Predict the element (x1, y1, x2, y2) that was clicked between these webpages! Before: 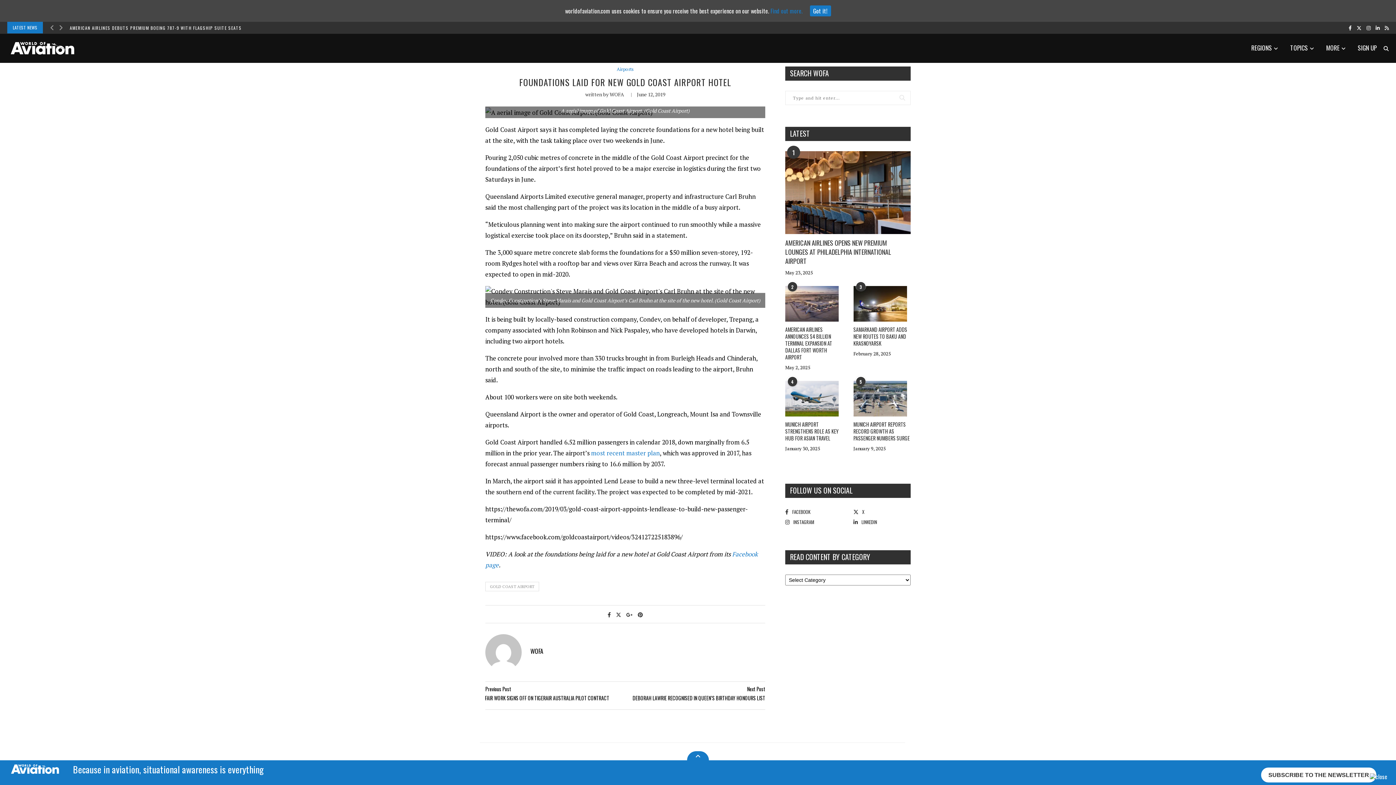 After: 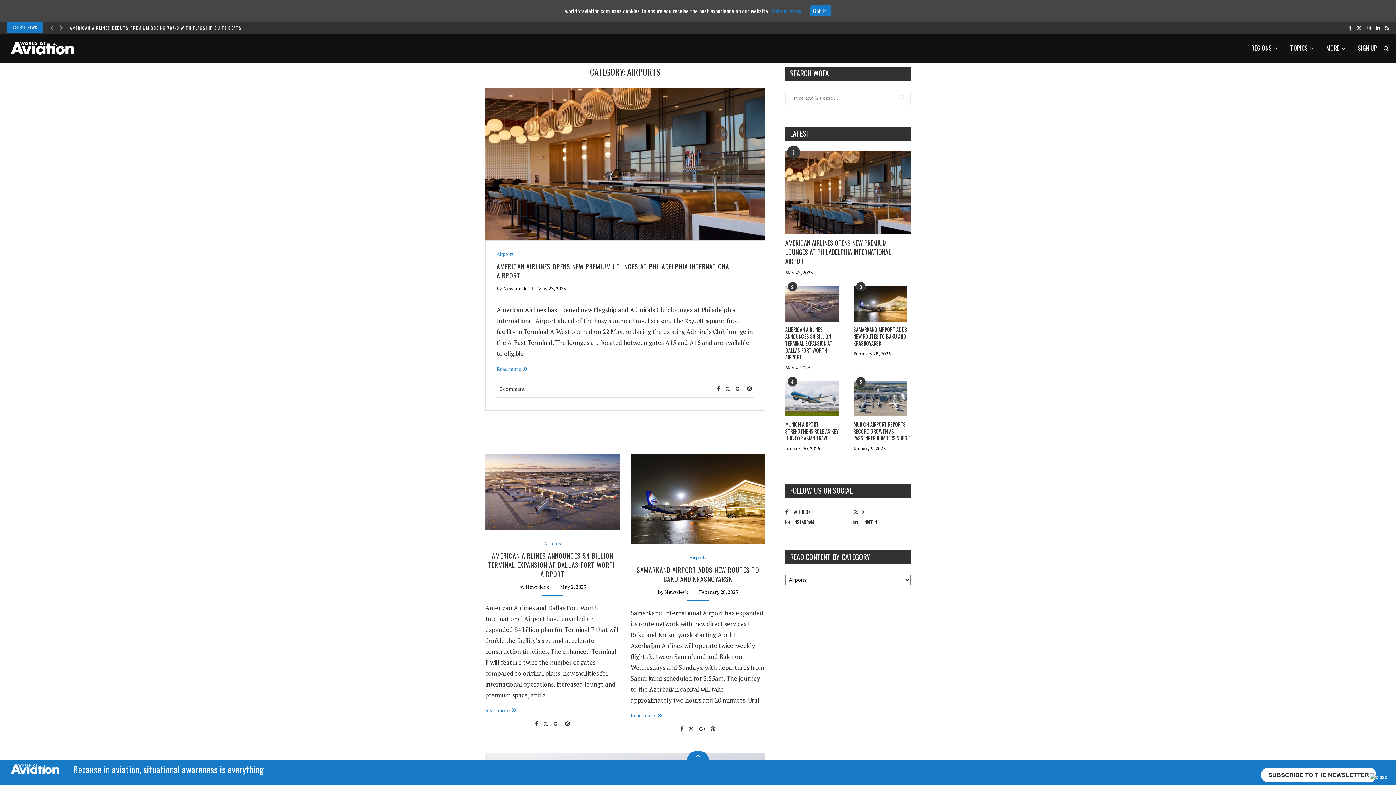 Action: label: Airports bbox: (485, 66, 765, 71)